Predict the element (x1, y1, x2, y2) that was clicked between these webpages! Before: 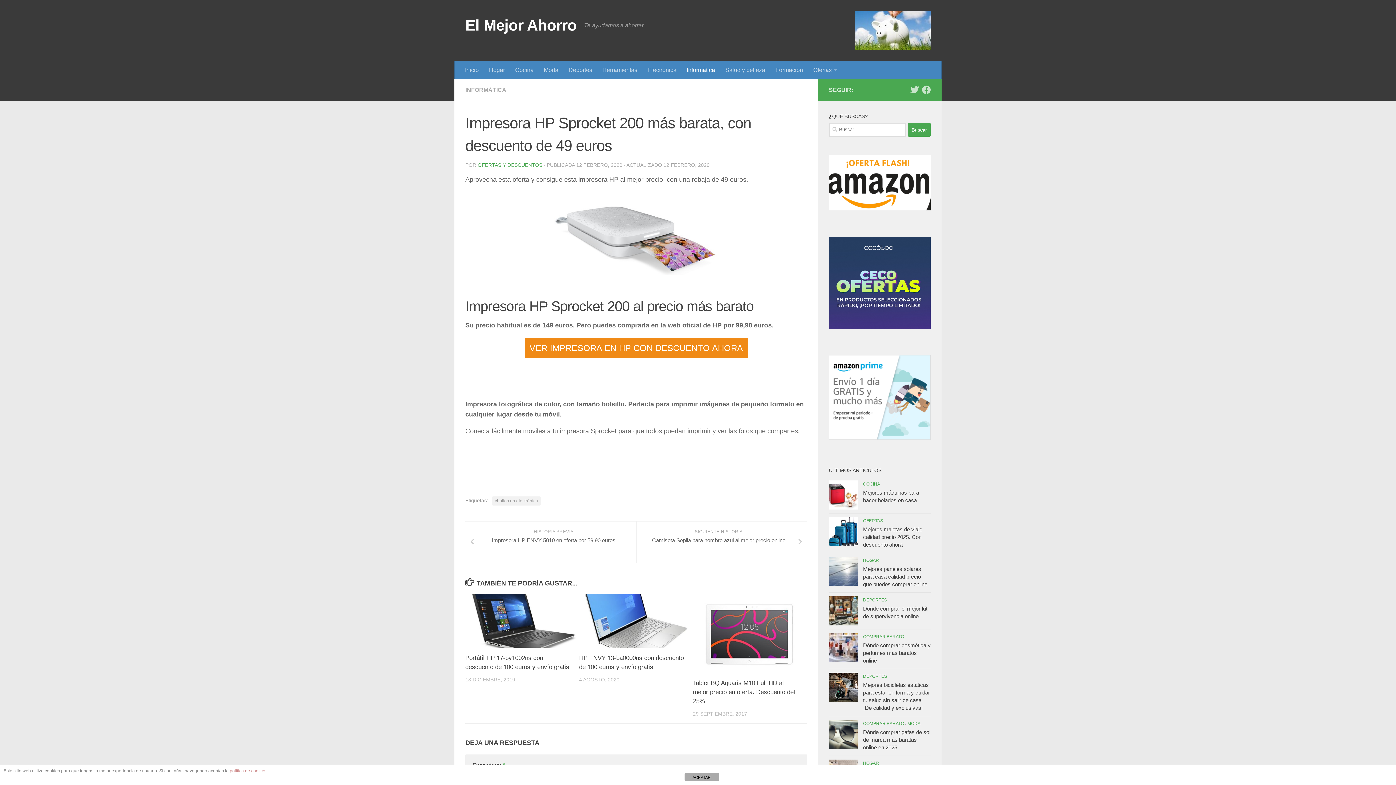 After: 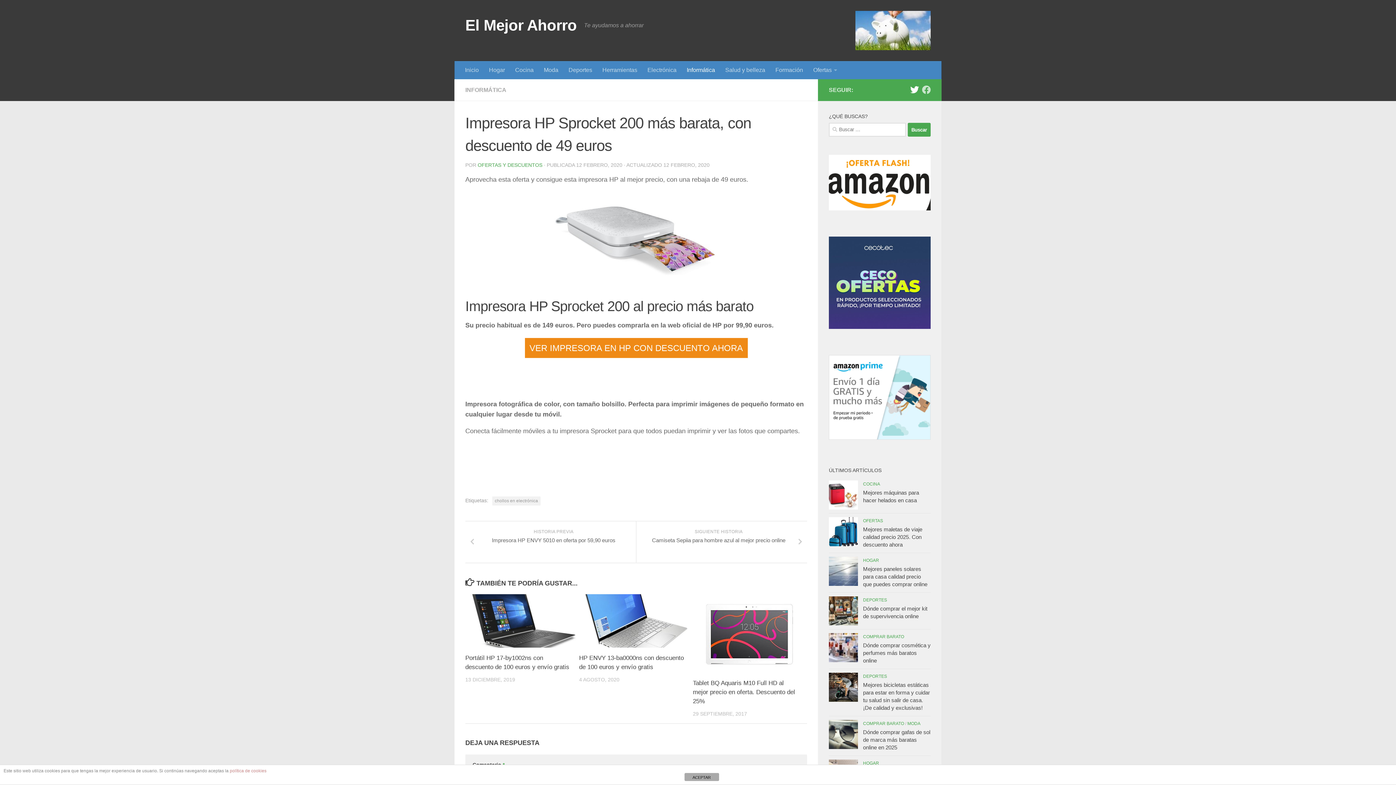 Action: label: Síguenos en Twitter bbox: (910, 85, 919, 94)